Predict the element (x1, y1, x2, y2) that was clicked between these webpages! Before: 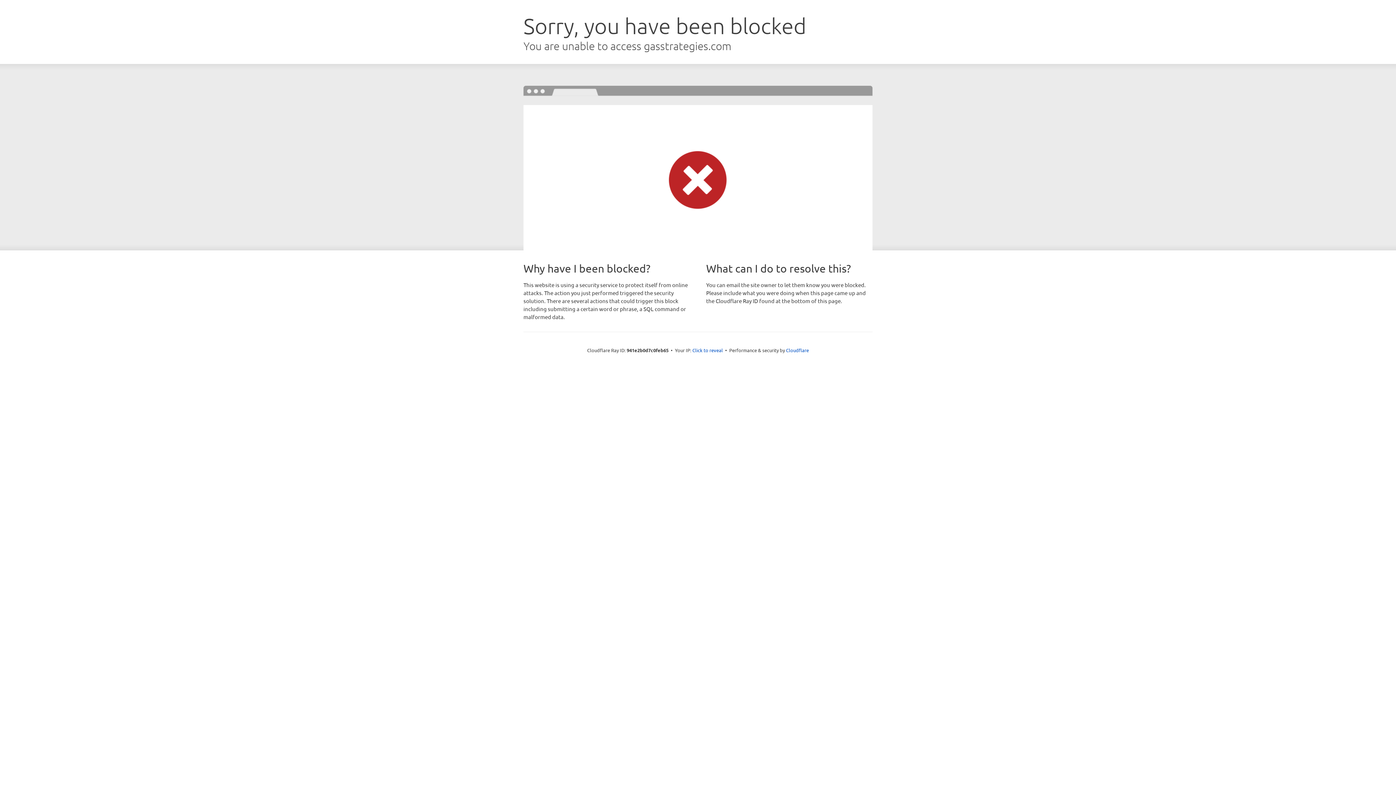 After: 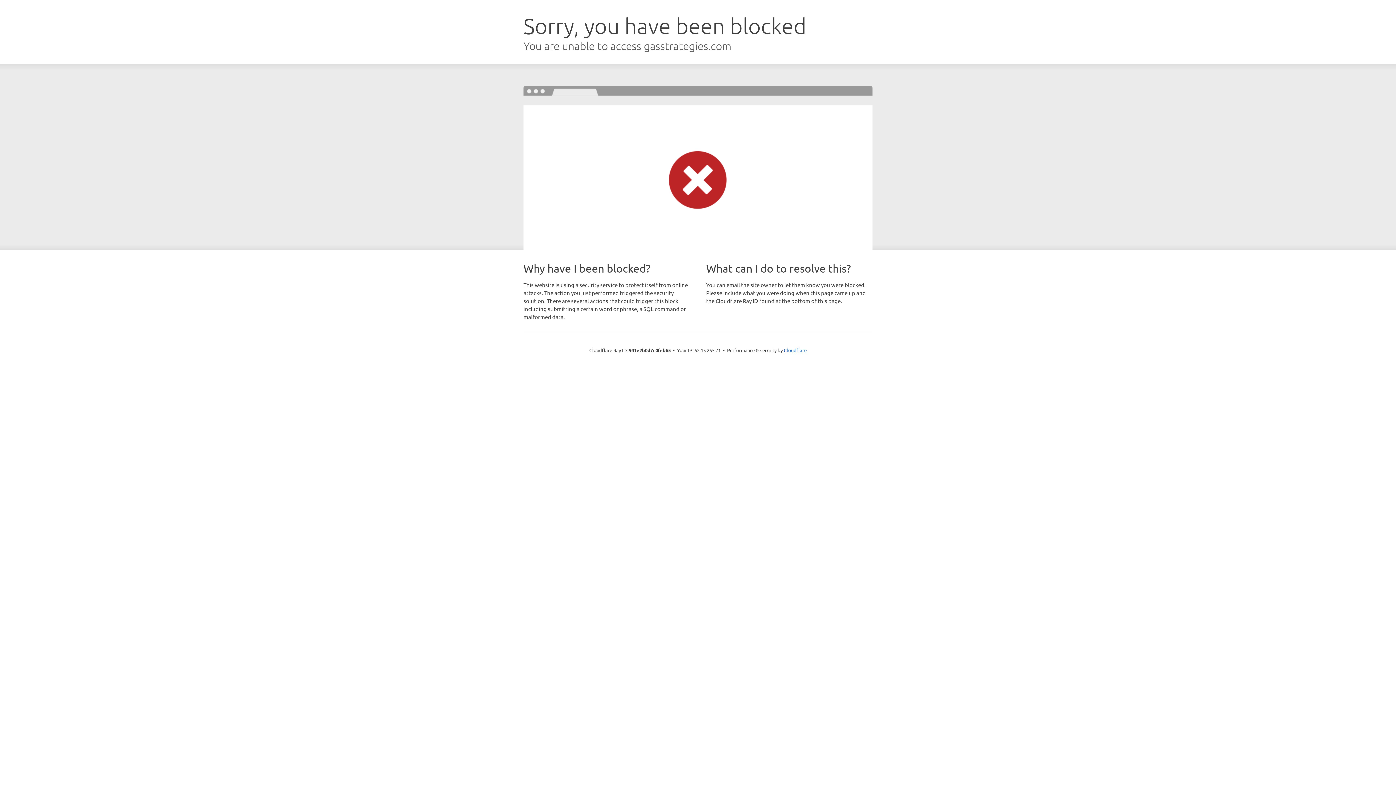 Action: label: Click to reveal bbox: (692, 346, 723, 353)